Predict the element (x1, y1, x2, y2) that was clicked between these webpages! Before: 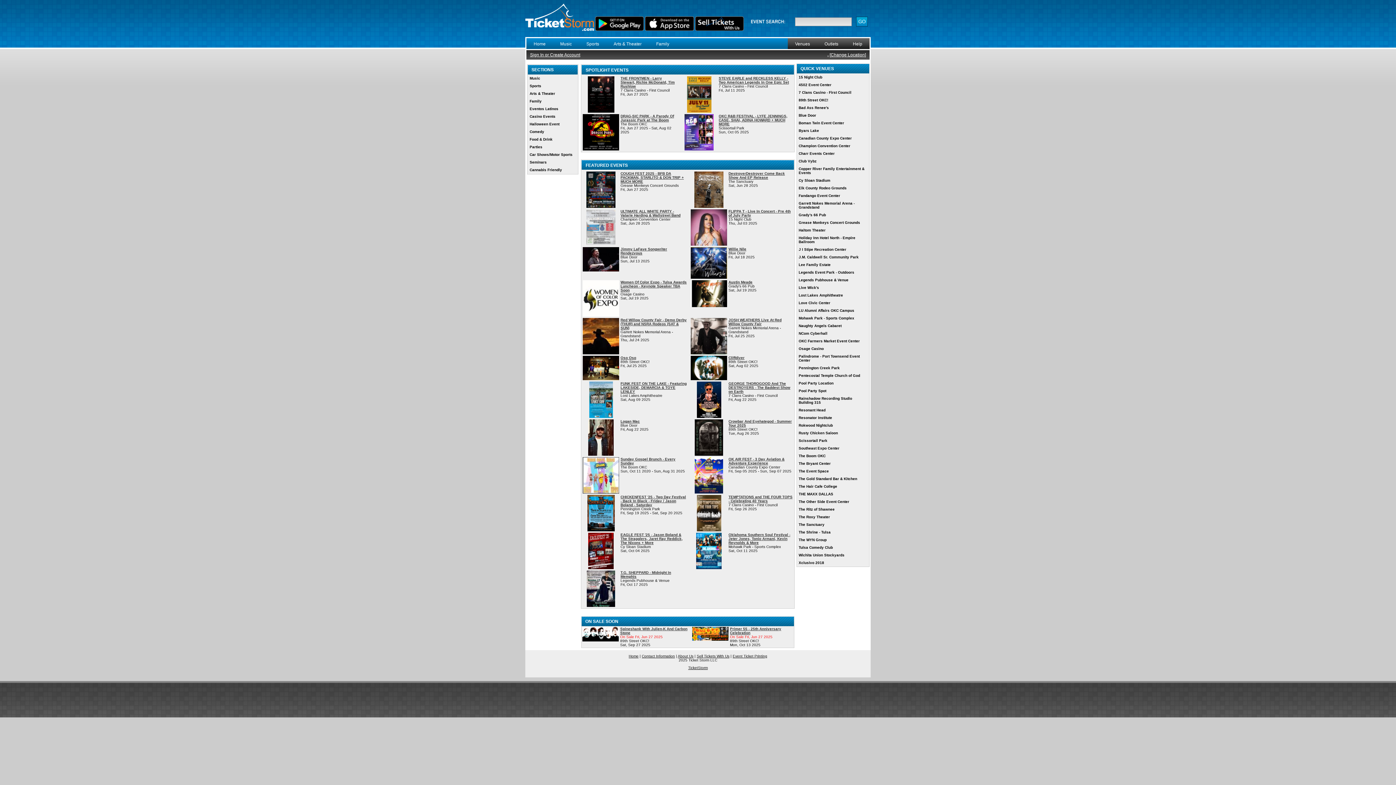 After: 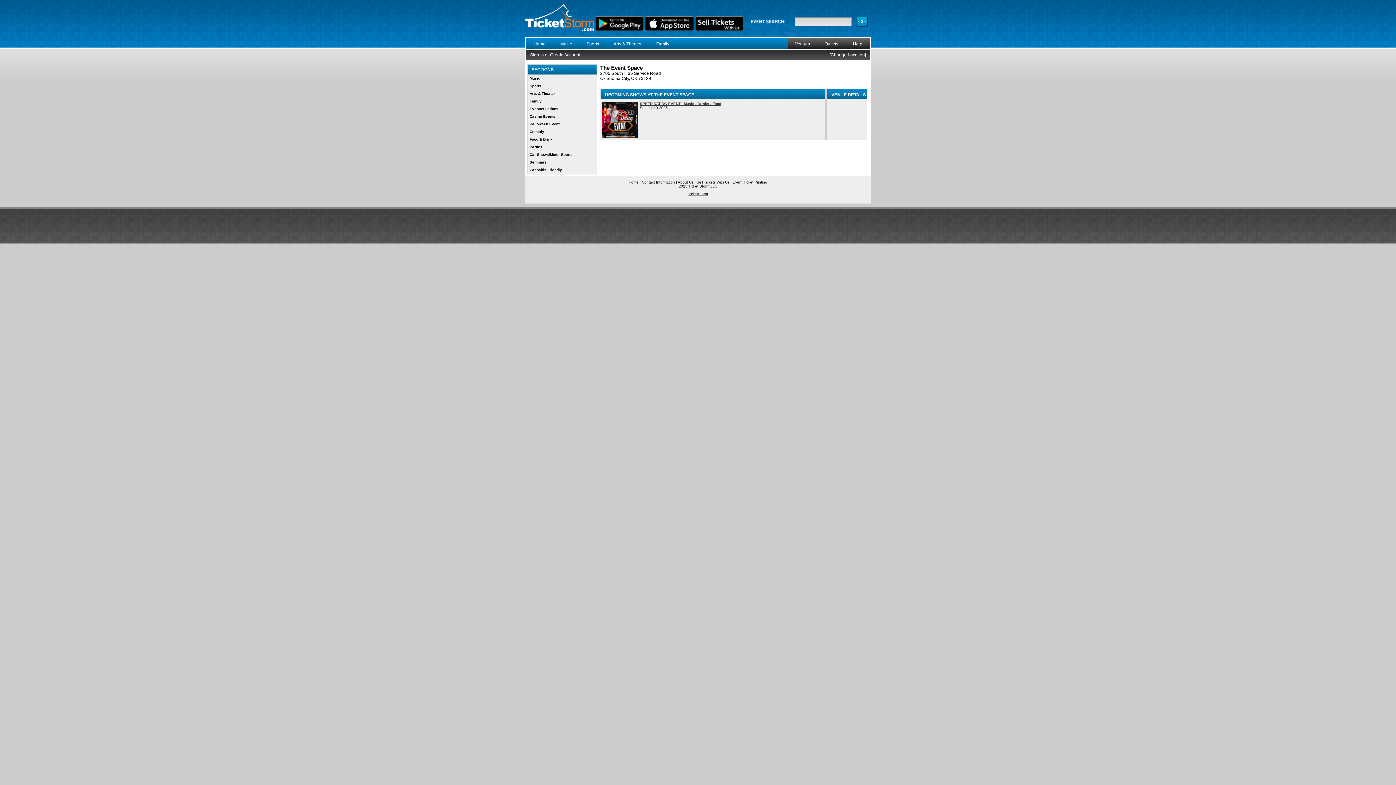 Action: label: The Event Space bbox: (797, 467, 869, 475)